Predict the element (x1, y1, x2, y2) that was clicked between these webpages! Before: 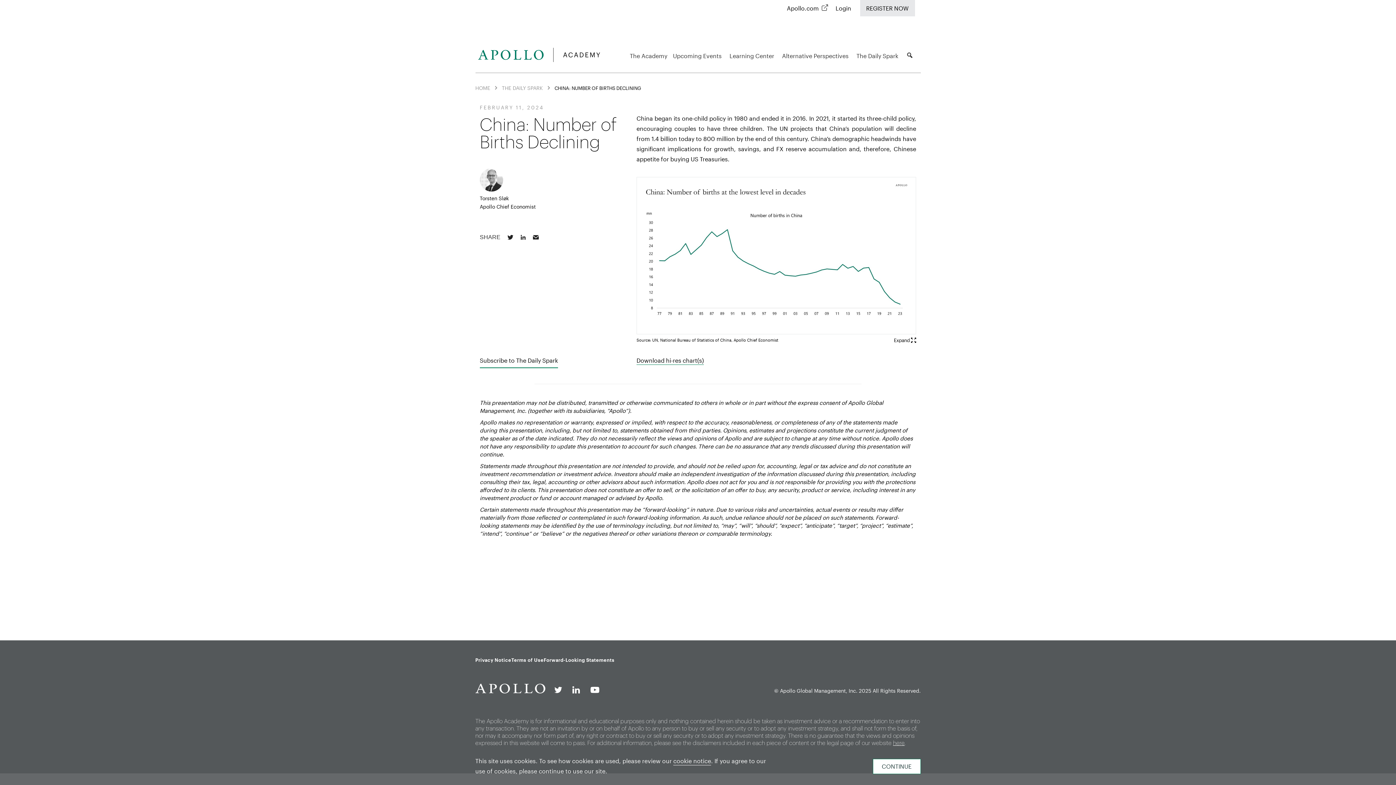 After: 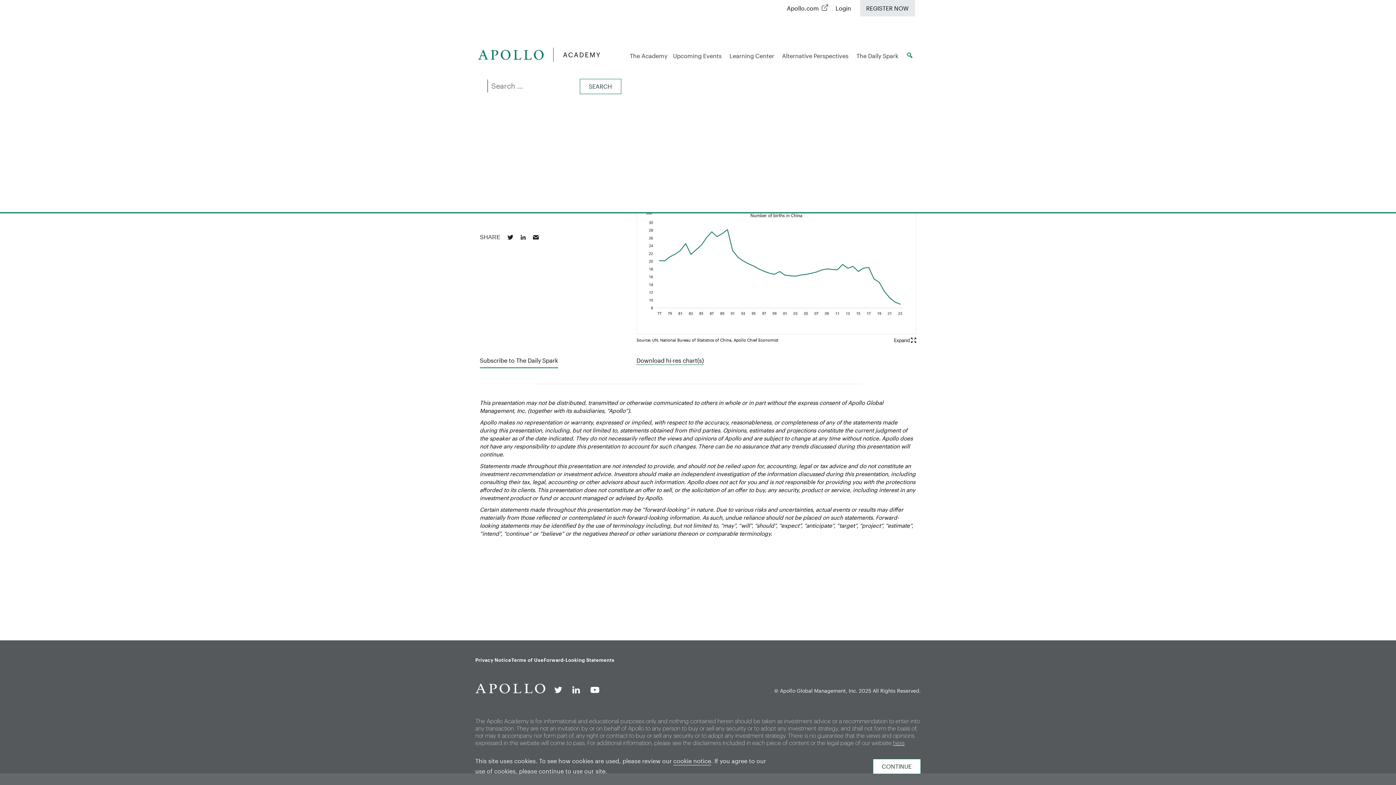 Action: bbox: (906, 51, 913, 58)